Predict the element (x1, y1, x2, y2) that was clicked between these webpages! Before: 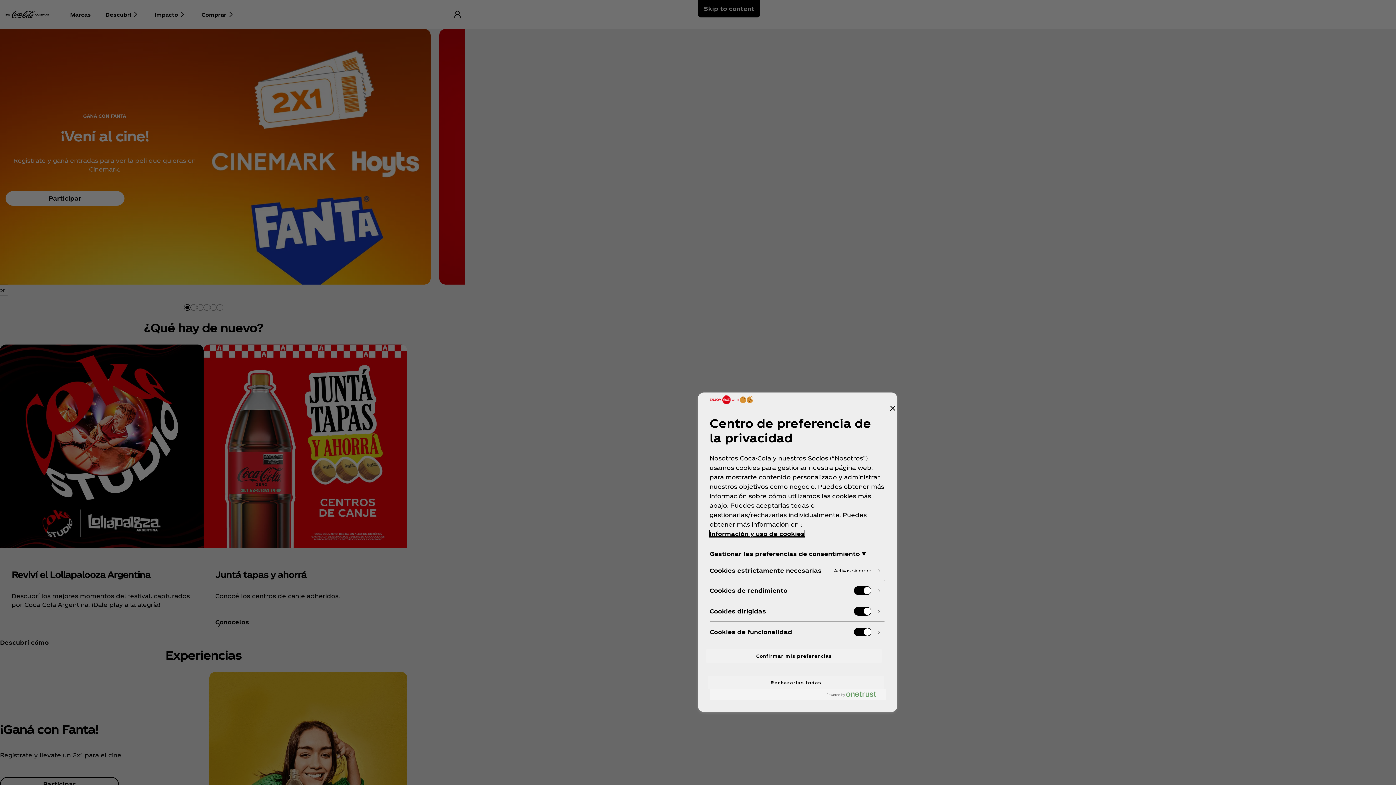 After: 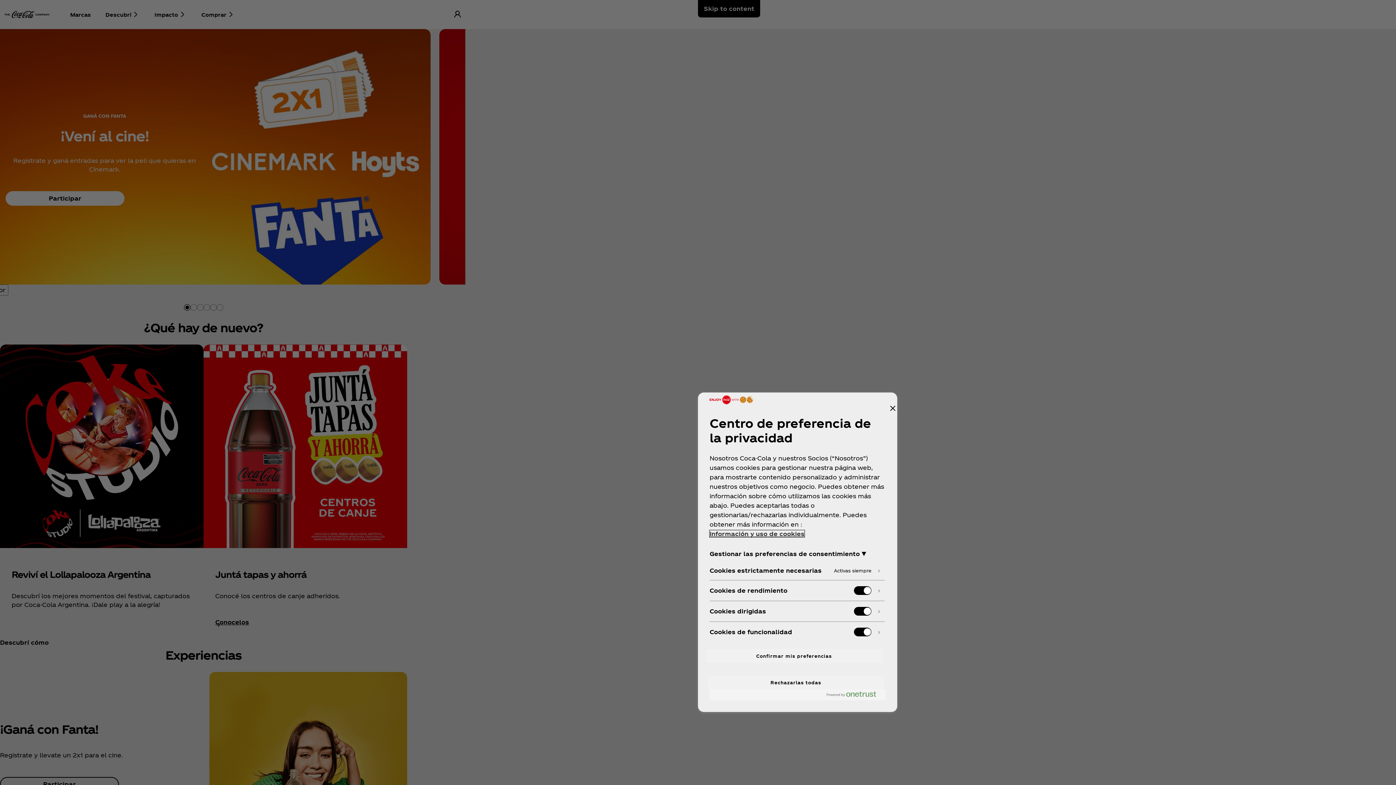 Action: bbox: (709, 530, 804, 537) label: Más información sobre su privacidad, se abre en una nueva pestaña